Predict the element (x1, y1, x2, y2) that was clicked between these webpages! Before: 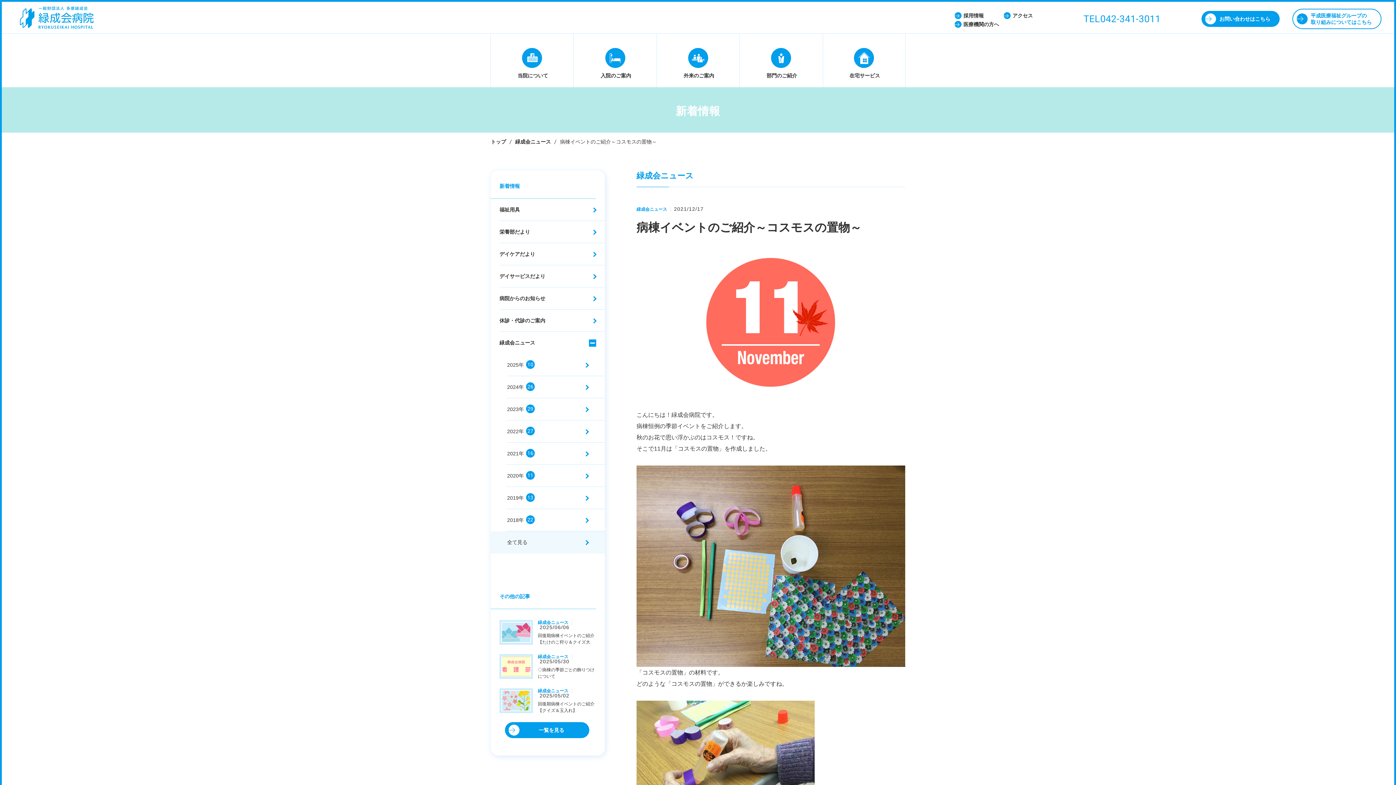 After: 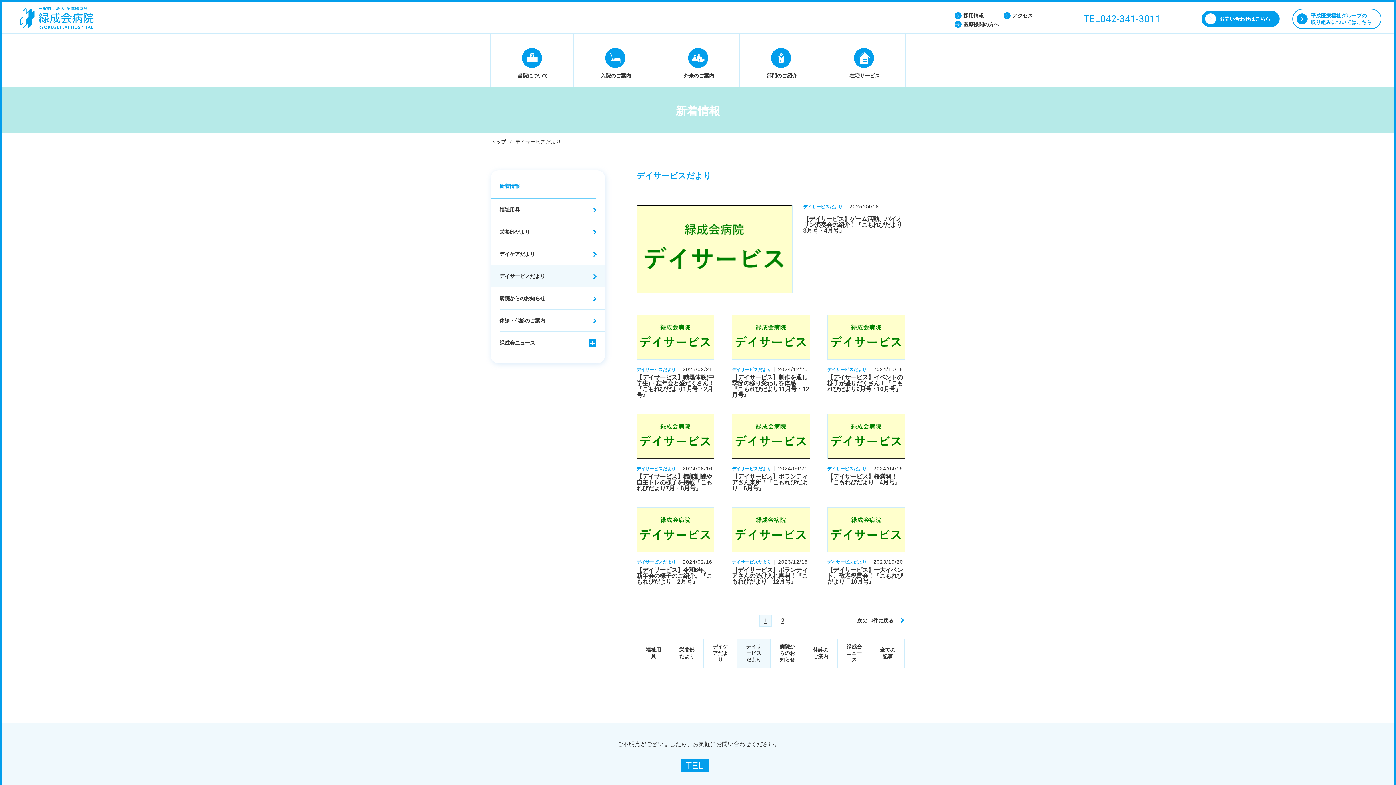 Action: label: デイサービスだより bbox: (490, 265, 605, 287)